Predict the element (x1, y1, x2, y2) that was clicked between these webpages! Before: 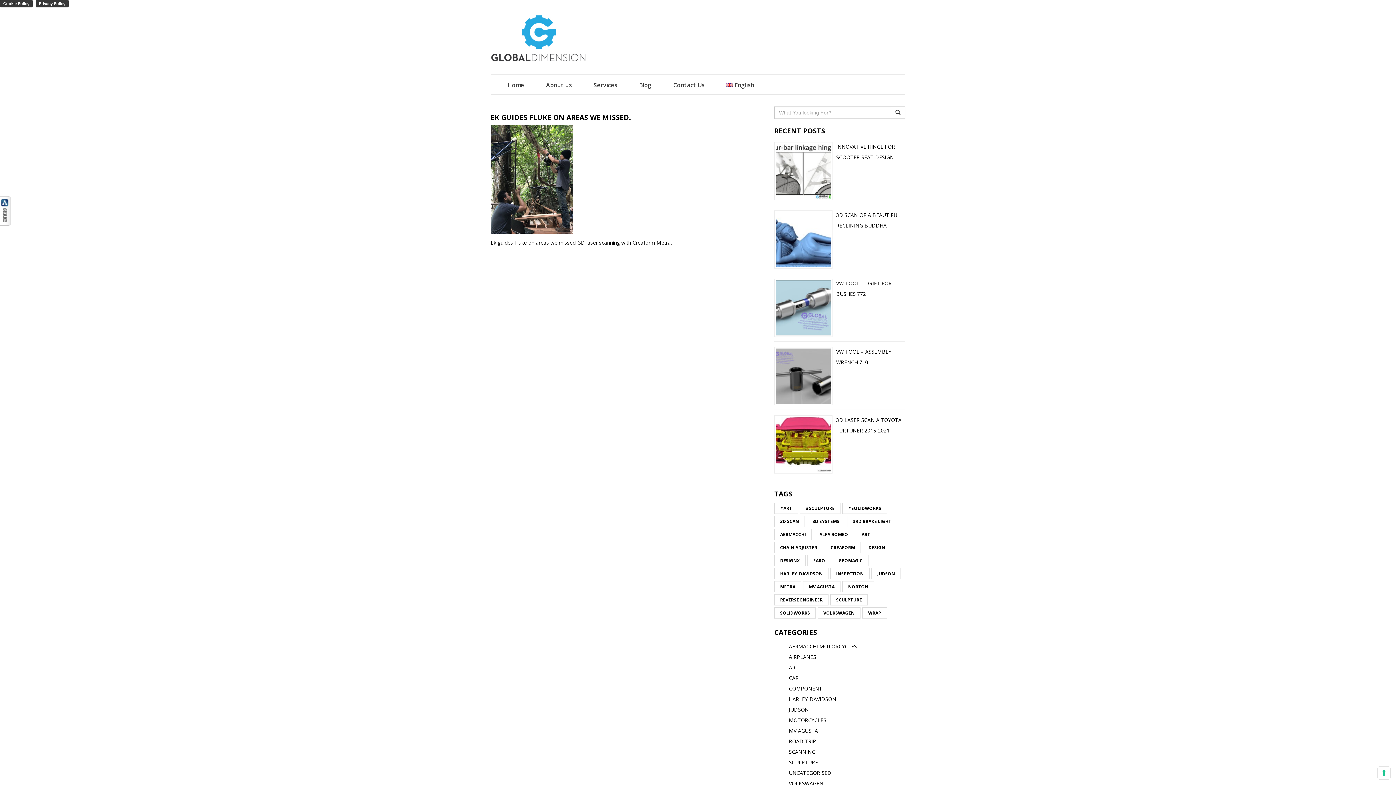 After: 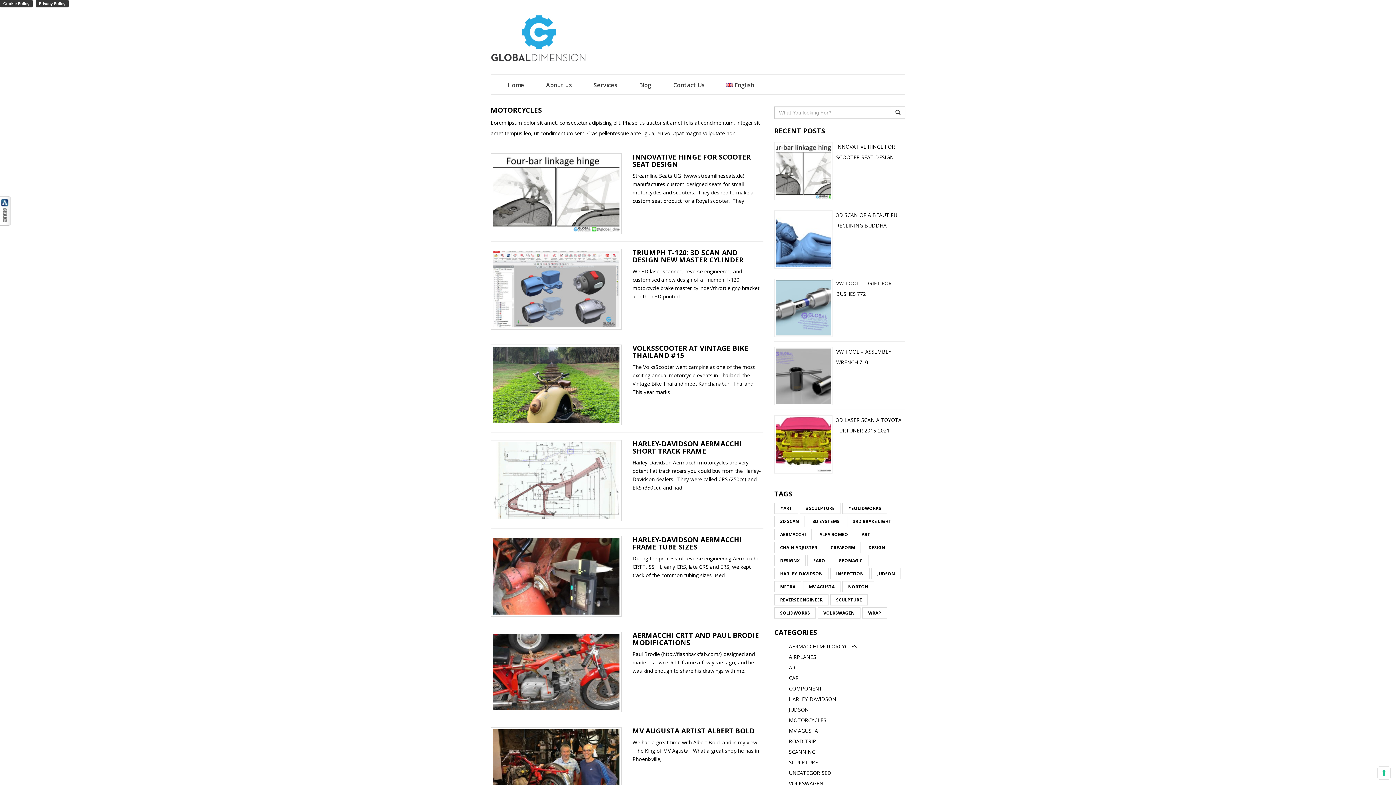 Action: label: MOTORCYCLES bbox: (789, 716, 826, 723)